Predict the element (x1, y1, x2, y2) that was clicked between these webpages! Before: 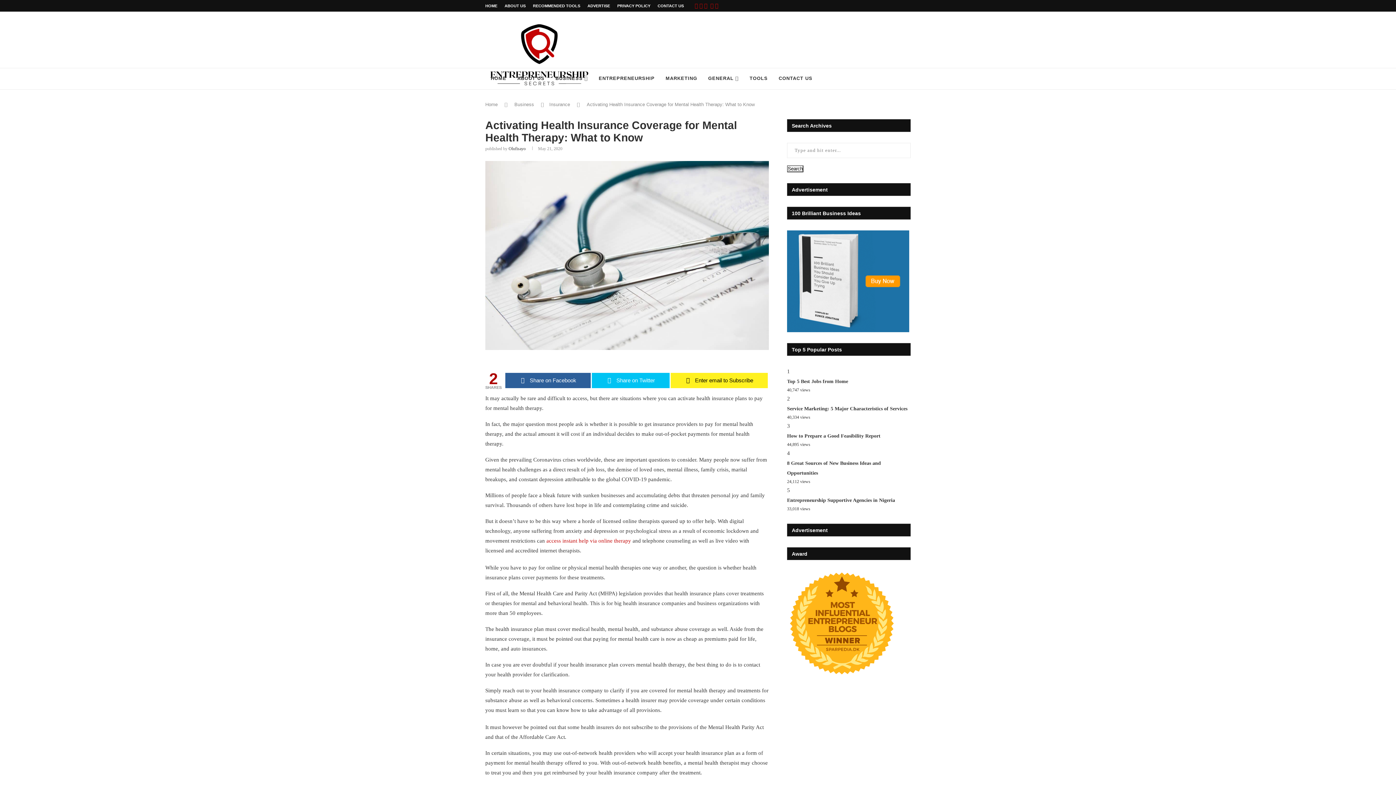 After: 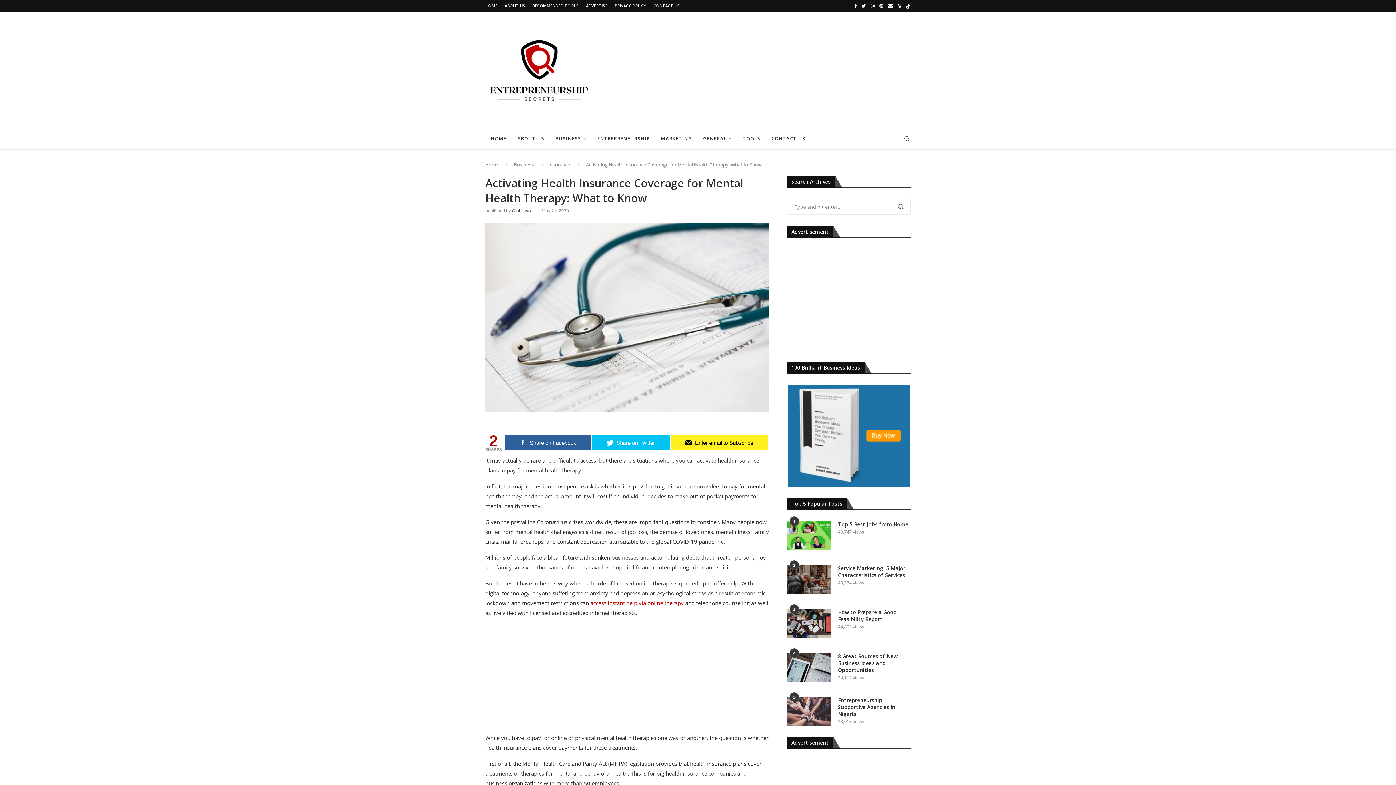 Action: label: Share on Facebook bbox: (505, 373, 591, 388)